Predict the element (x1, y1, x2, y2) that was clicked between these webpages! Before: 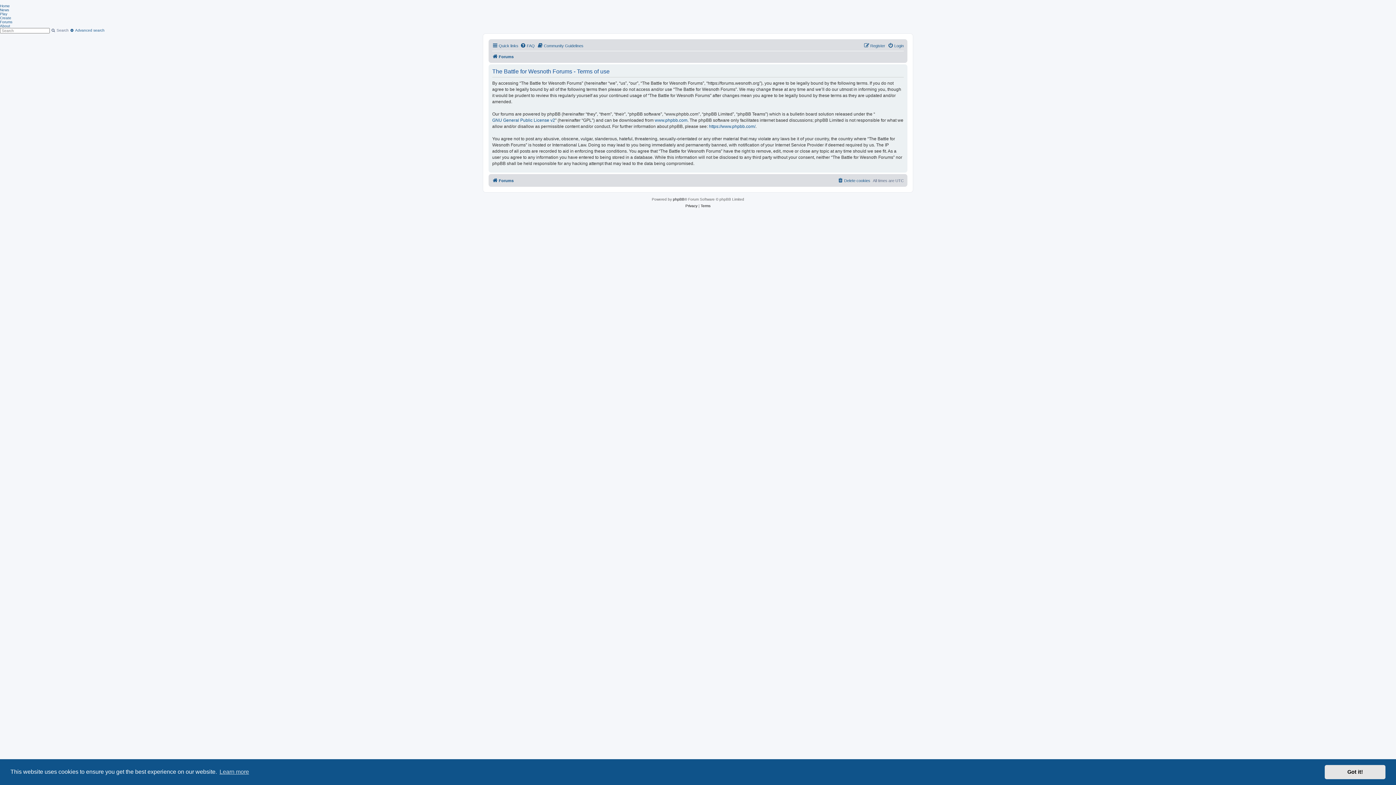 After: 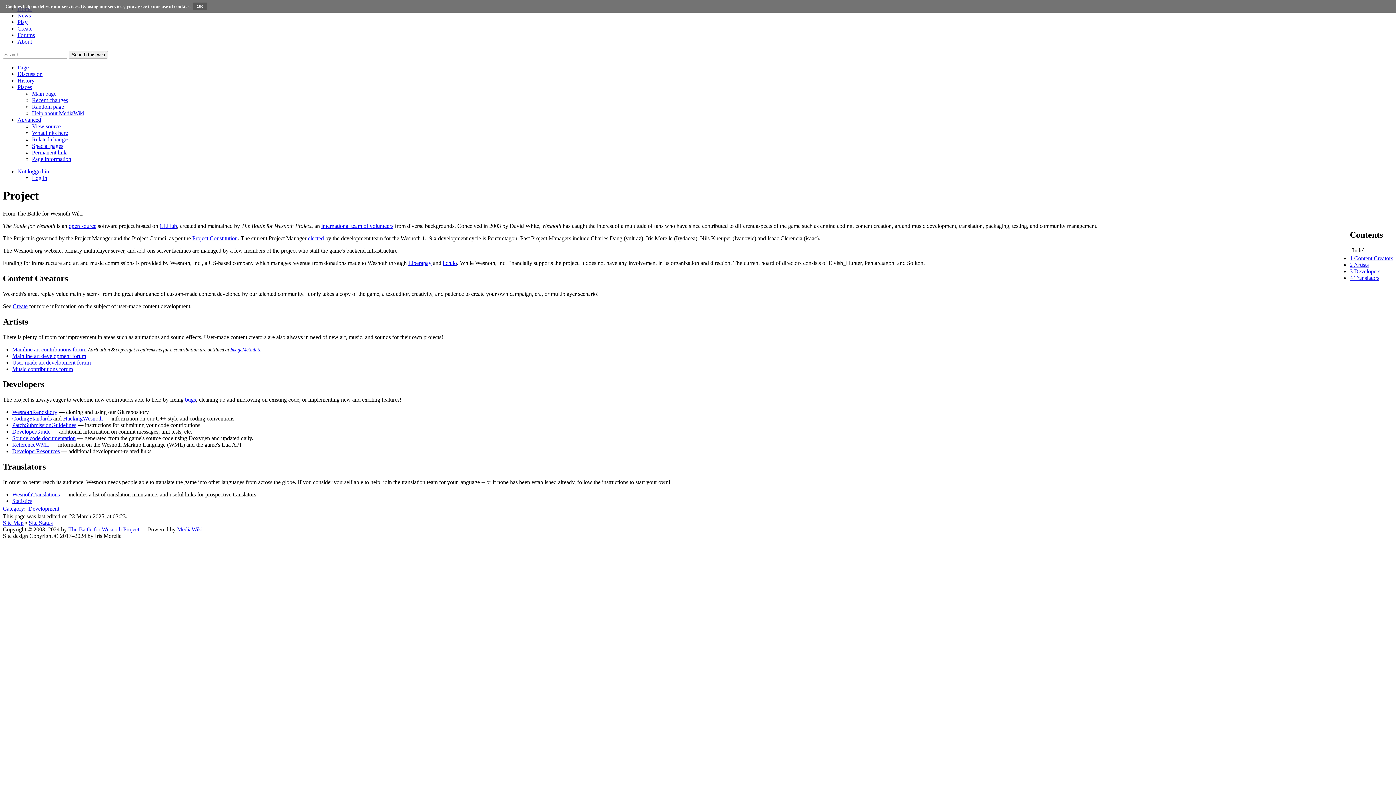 Action: bbox: (0, 24, 10, 28) label: About